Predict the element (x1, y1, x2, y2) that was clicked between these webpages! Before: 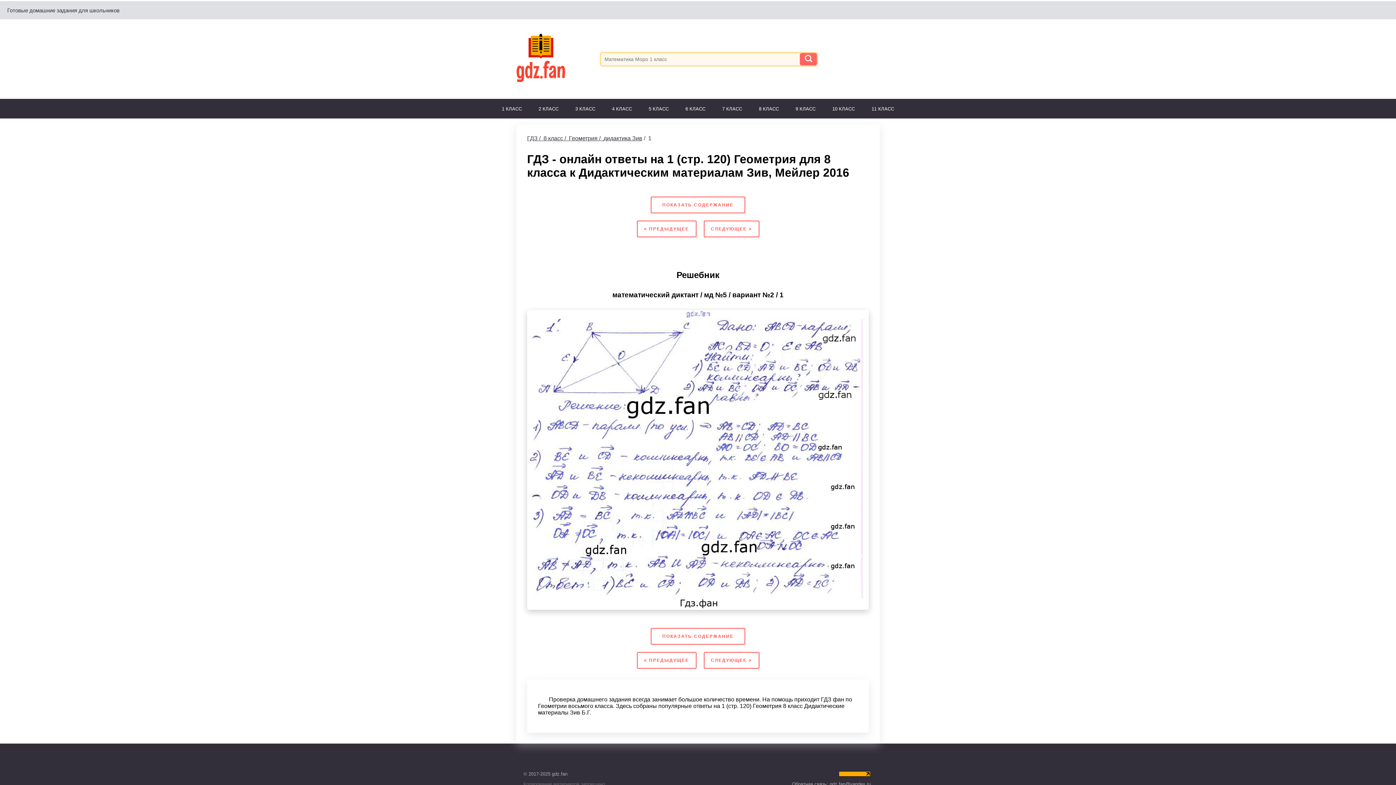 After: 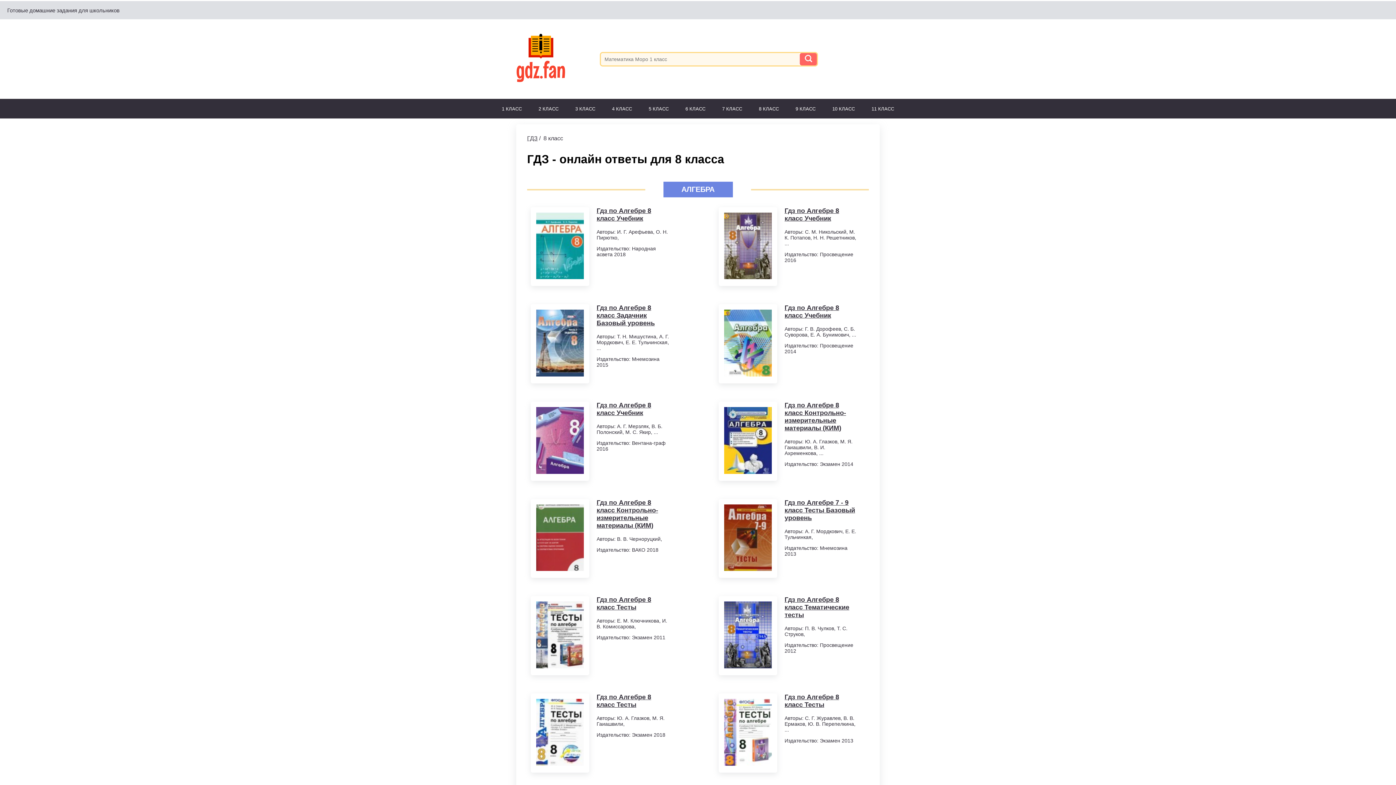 Action: label:  /  8 класс bbox: (537, 135, 563, 141)